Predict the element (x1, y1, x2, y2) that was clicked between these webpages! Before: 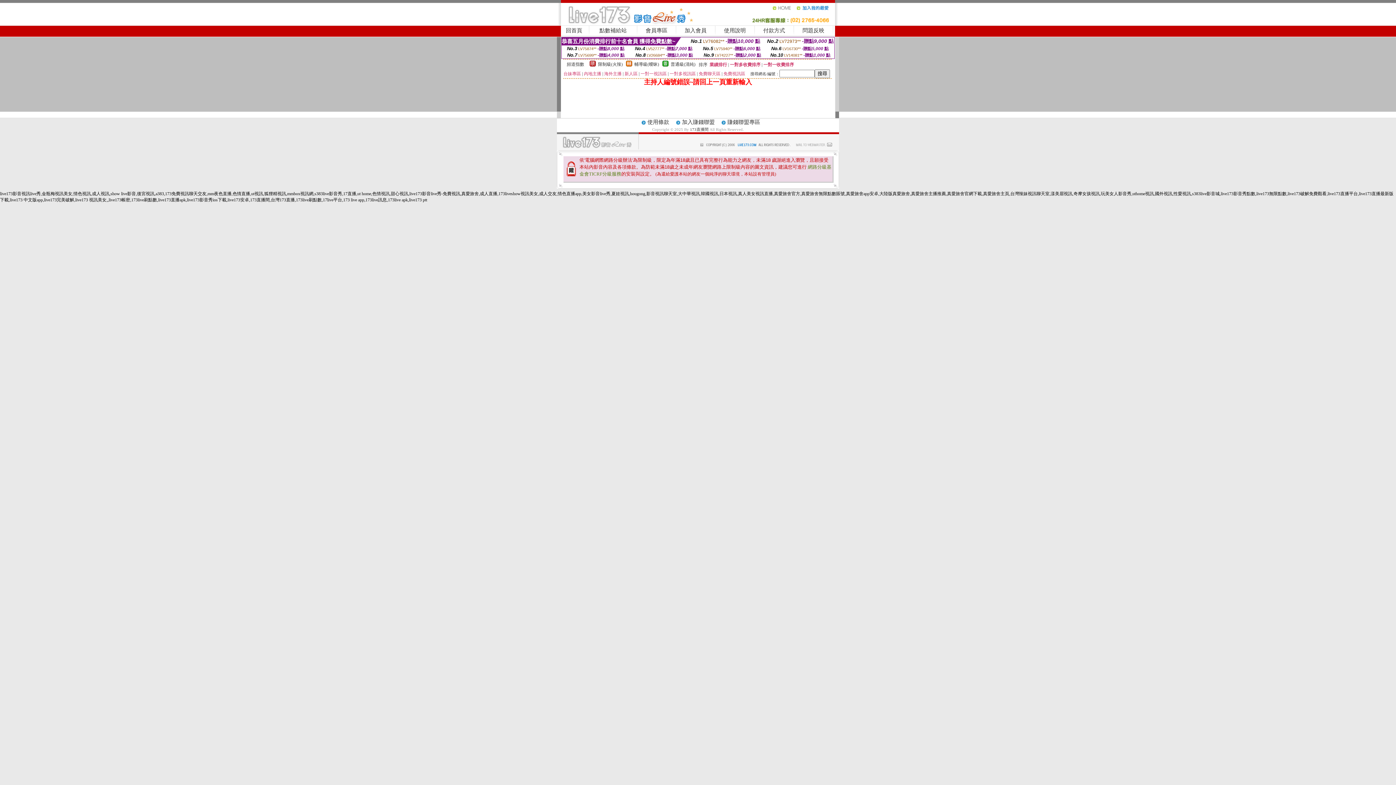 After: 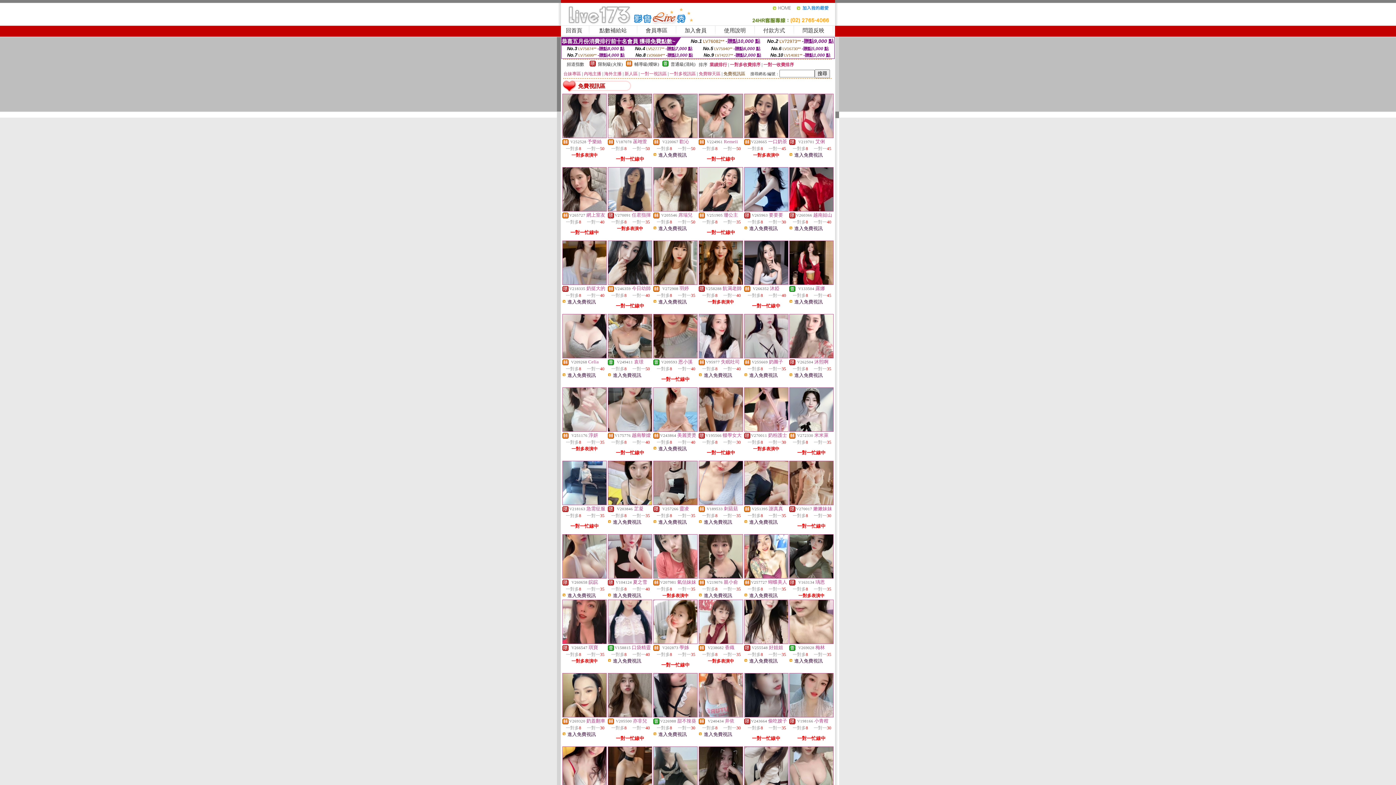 Action: label: 免費視訊區 bbox: (723, 71, 745, 76)